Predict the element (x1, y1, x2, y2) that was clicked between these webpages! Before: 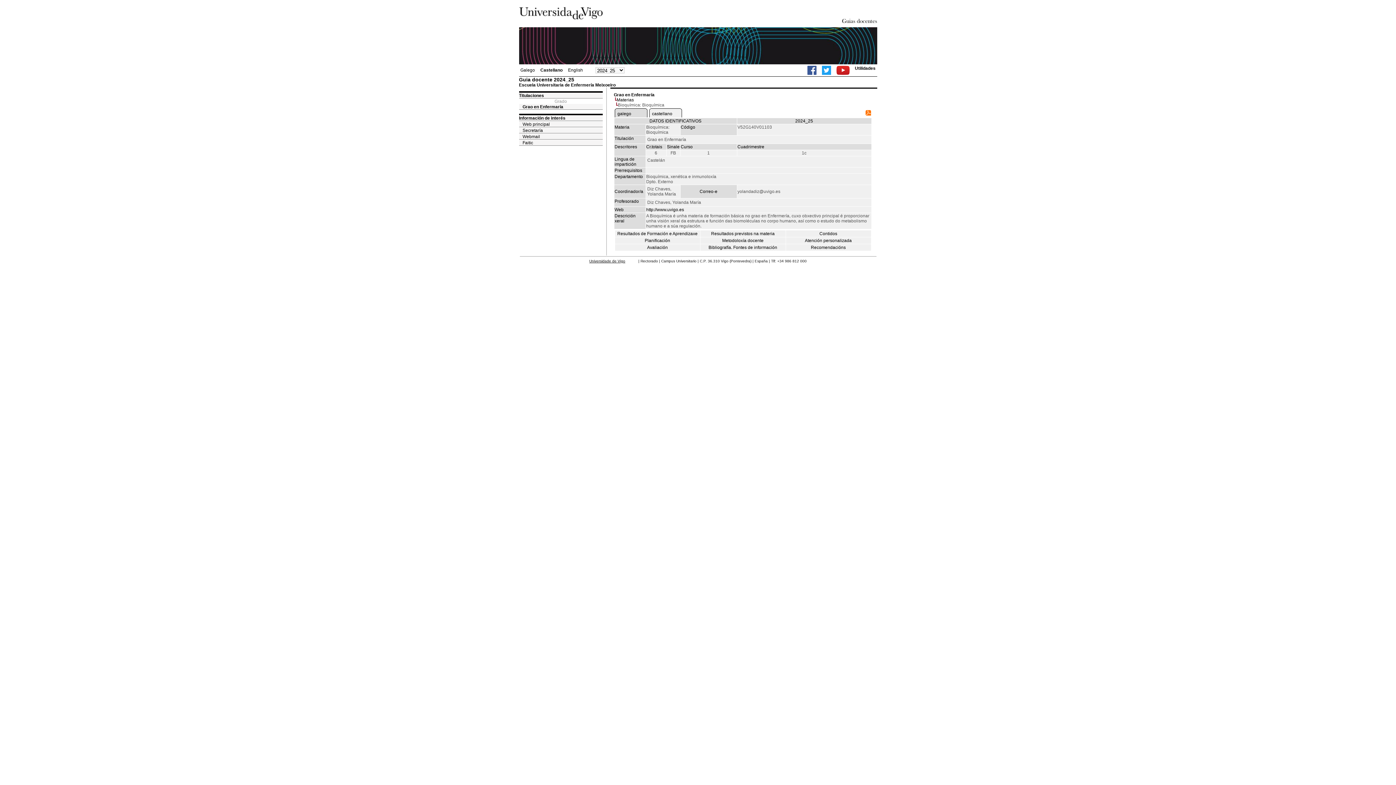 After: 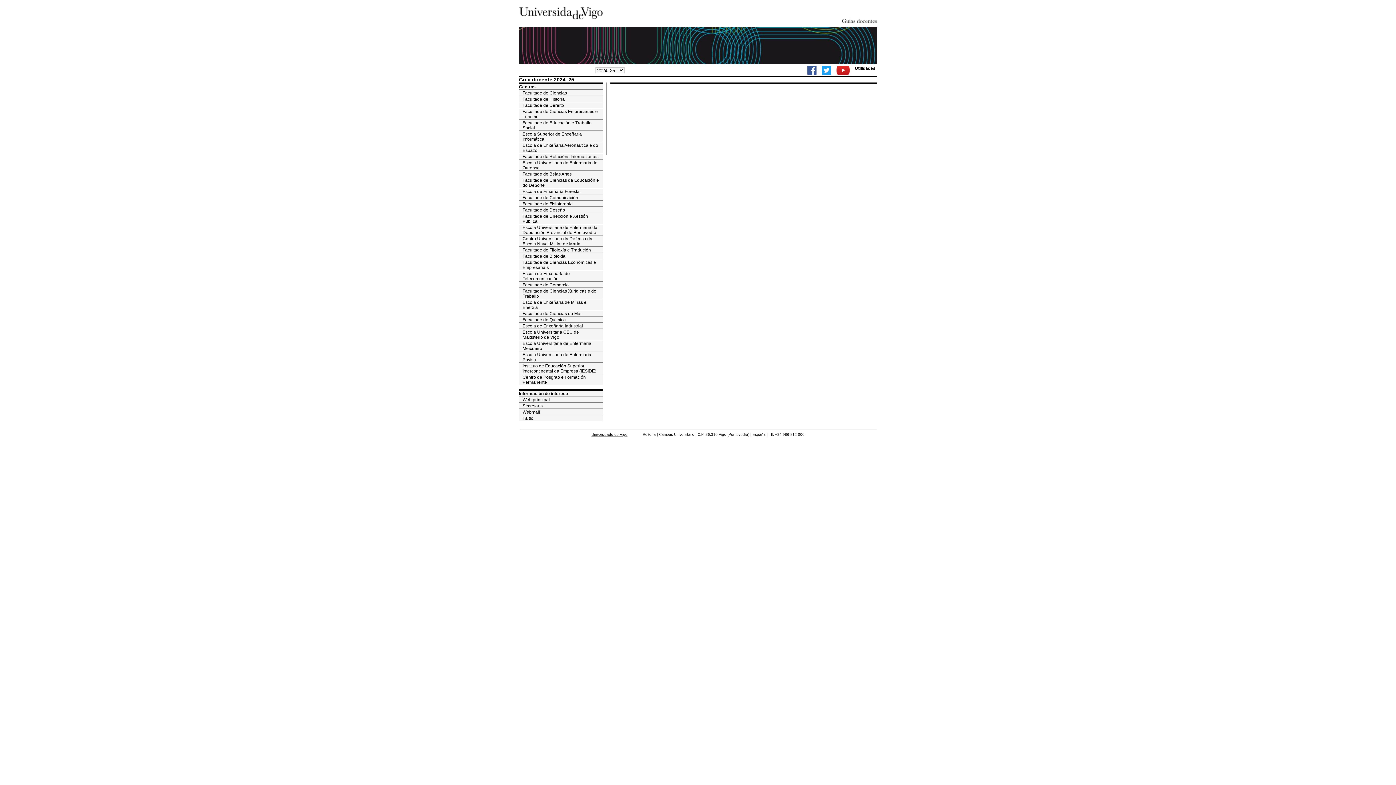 Action: bbox: (764, 23, 877, 28)